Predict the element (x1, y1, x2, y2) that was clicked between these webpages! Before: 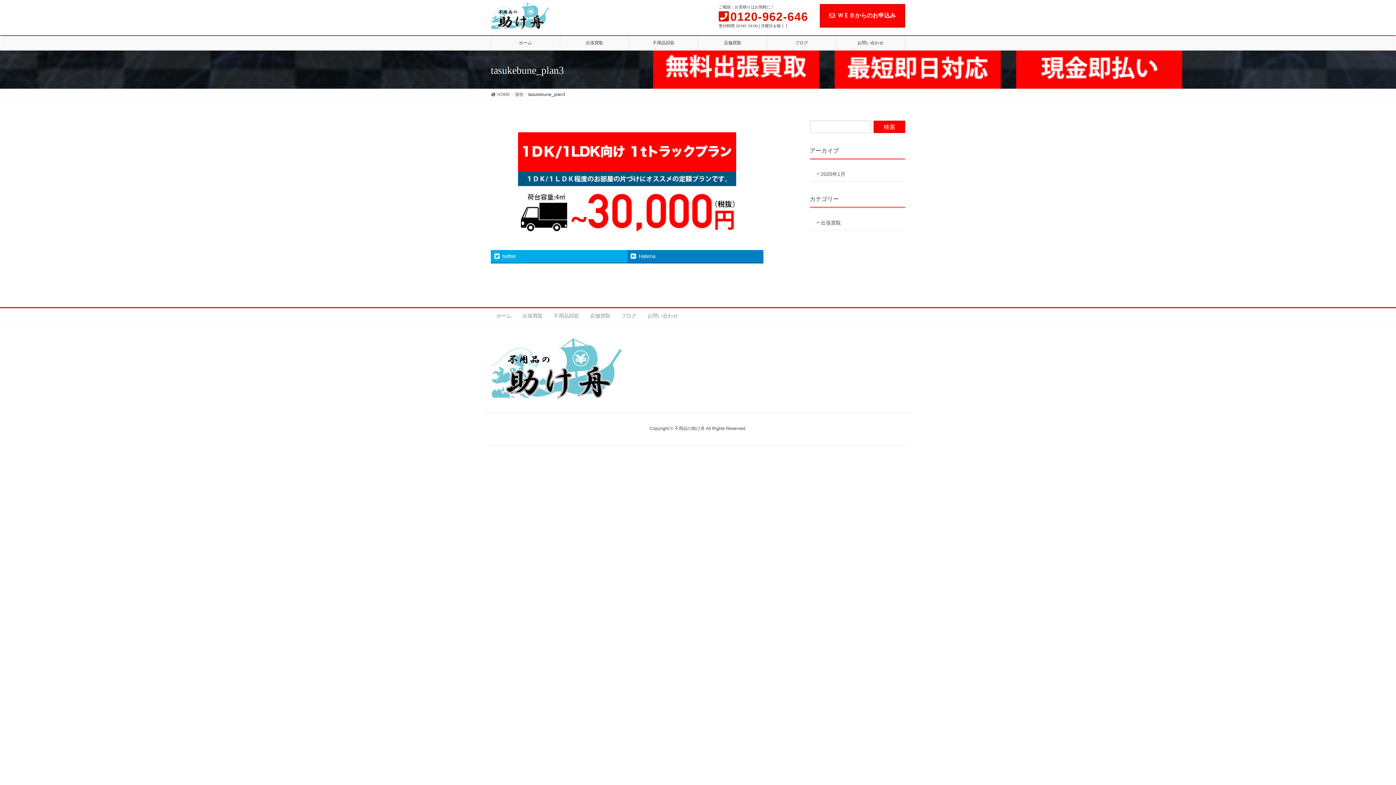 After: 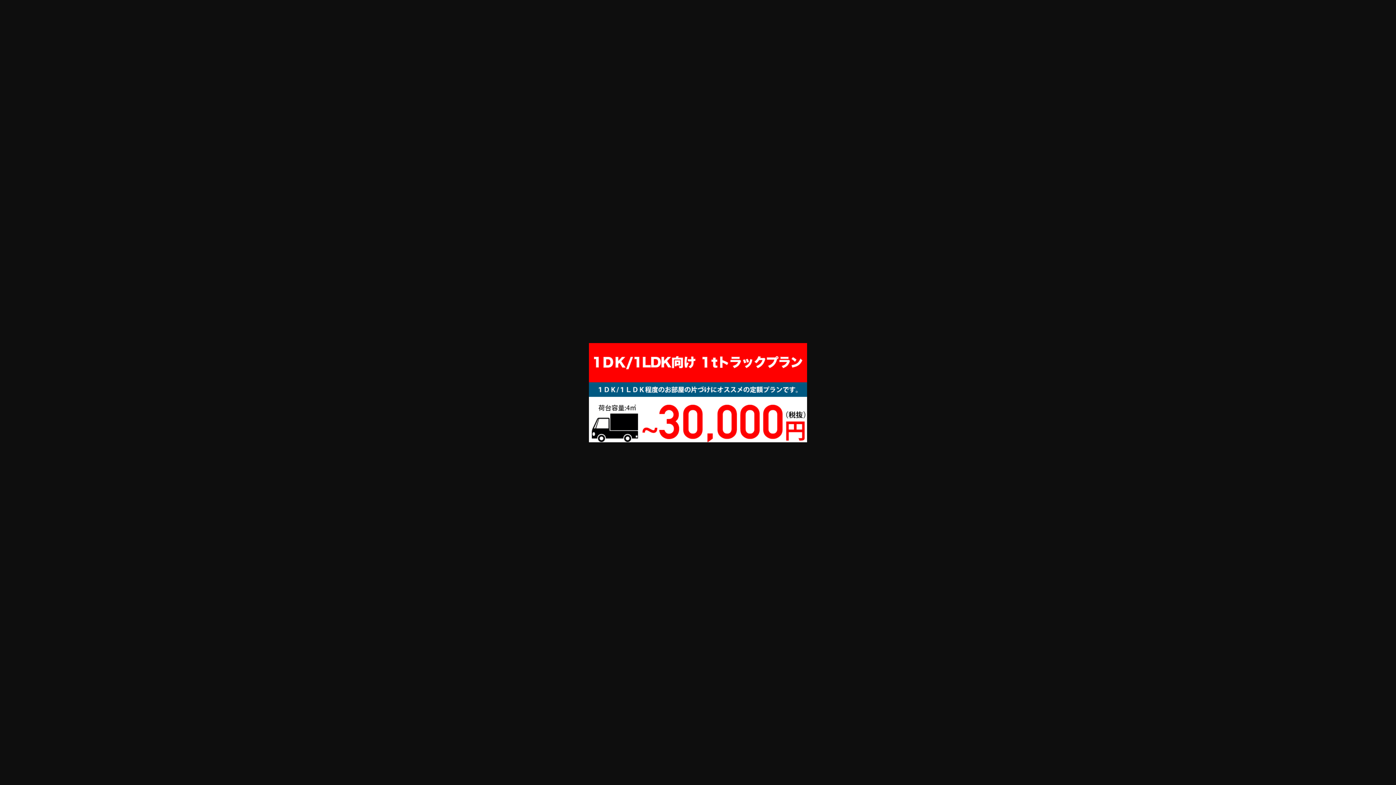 Action: bbox: (490, 132, 763, 231)